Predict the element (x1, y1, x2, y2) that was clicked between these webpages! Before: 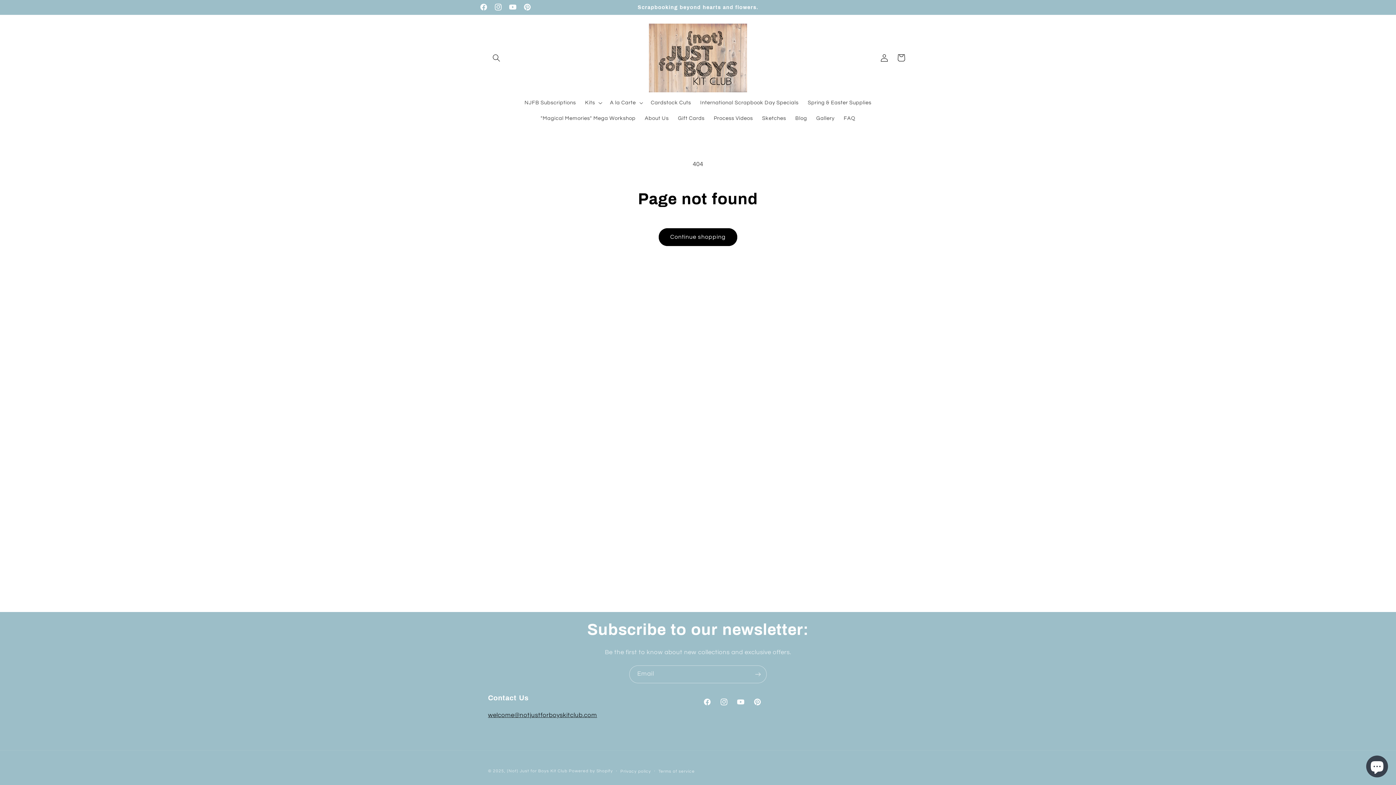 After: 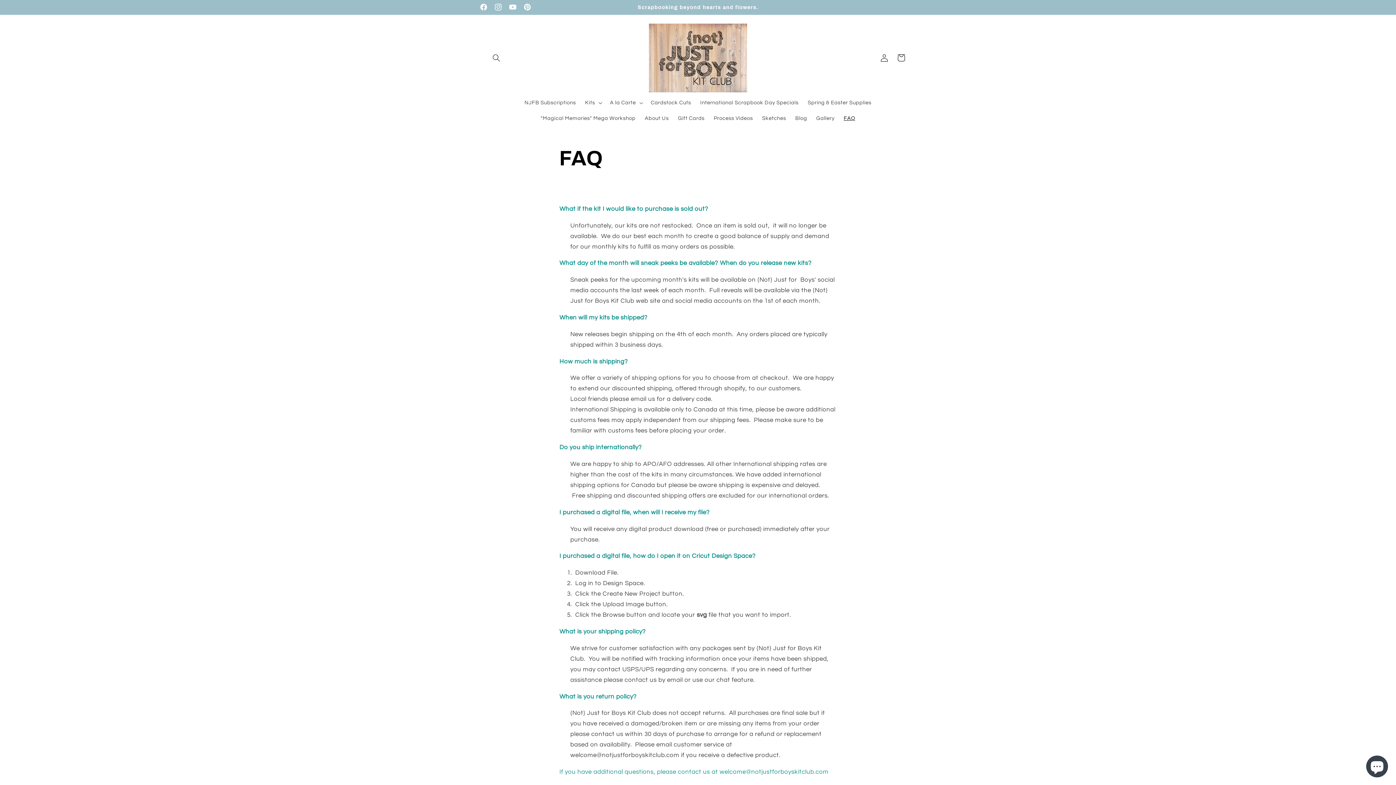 Action: label: FAQ bbox: (839, 110, 860, 126)